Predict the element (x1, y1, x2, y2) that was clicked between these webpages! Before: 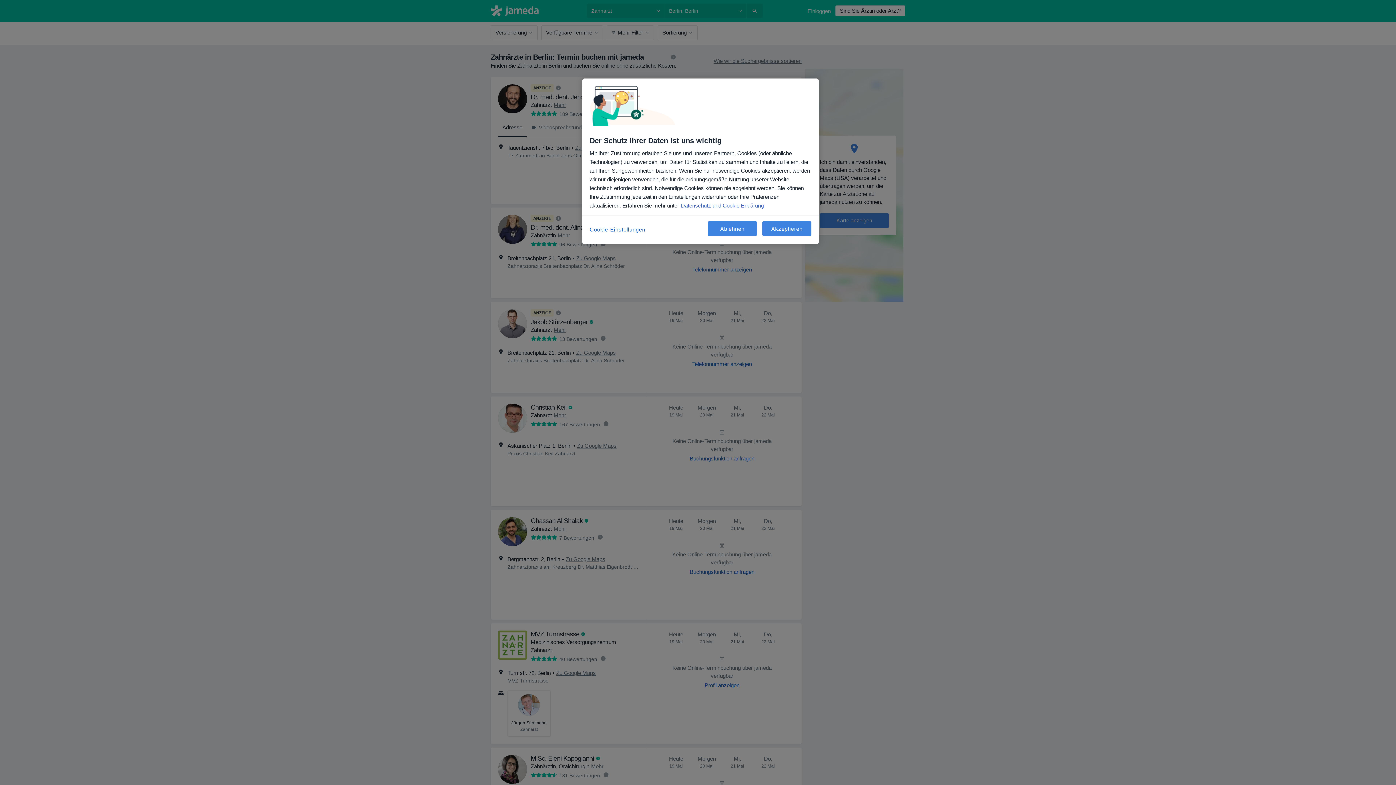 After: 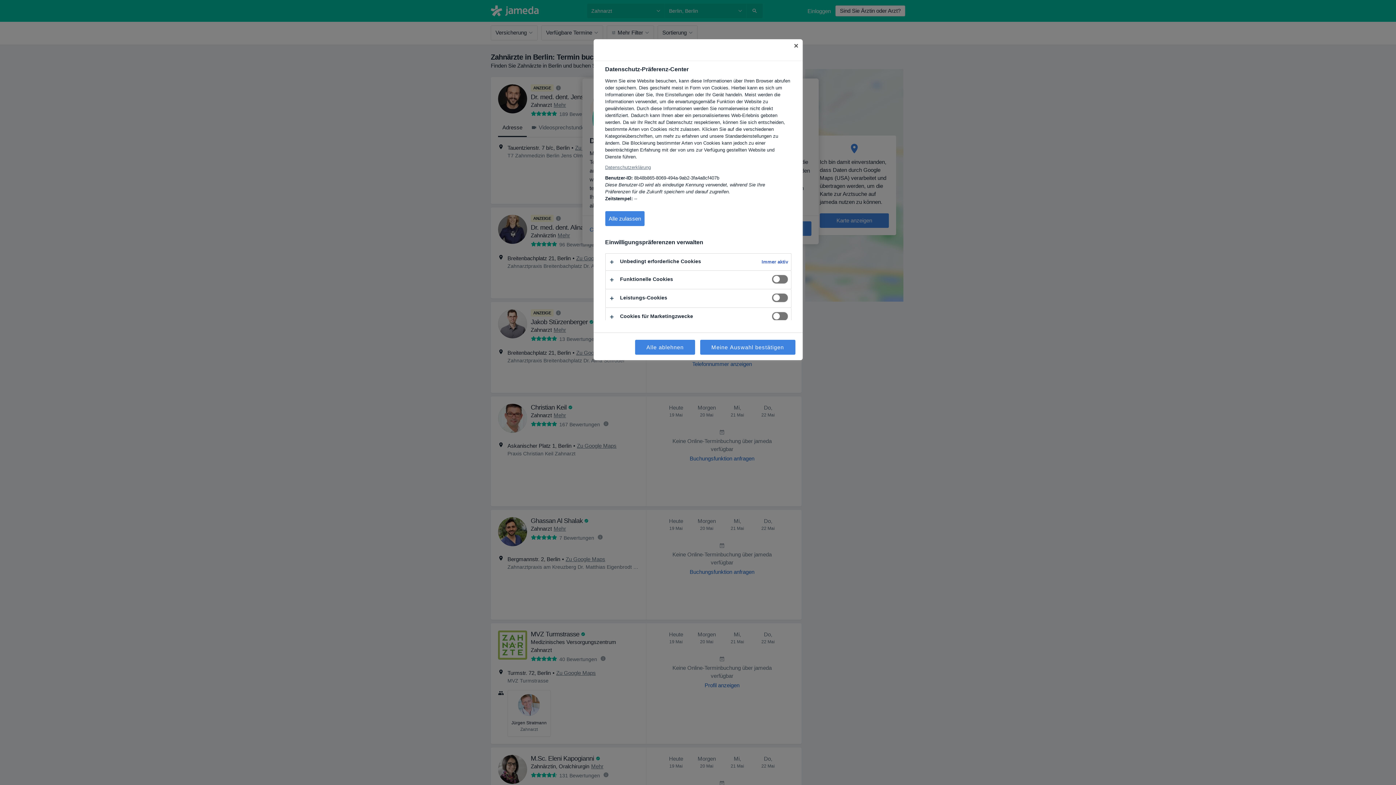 Action: label: Cookie-Einstellungen bbox: (589, 221, 645, 237)